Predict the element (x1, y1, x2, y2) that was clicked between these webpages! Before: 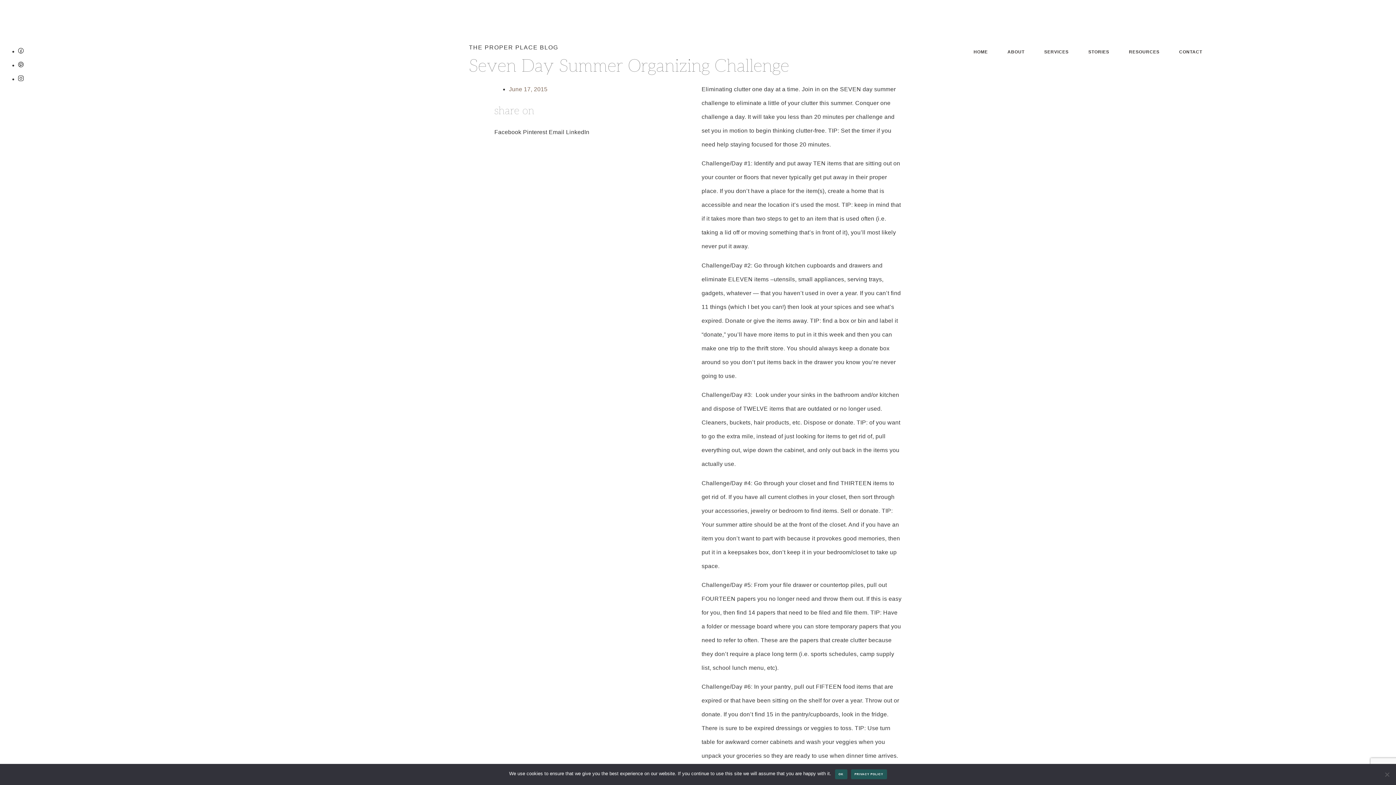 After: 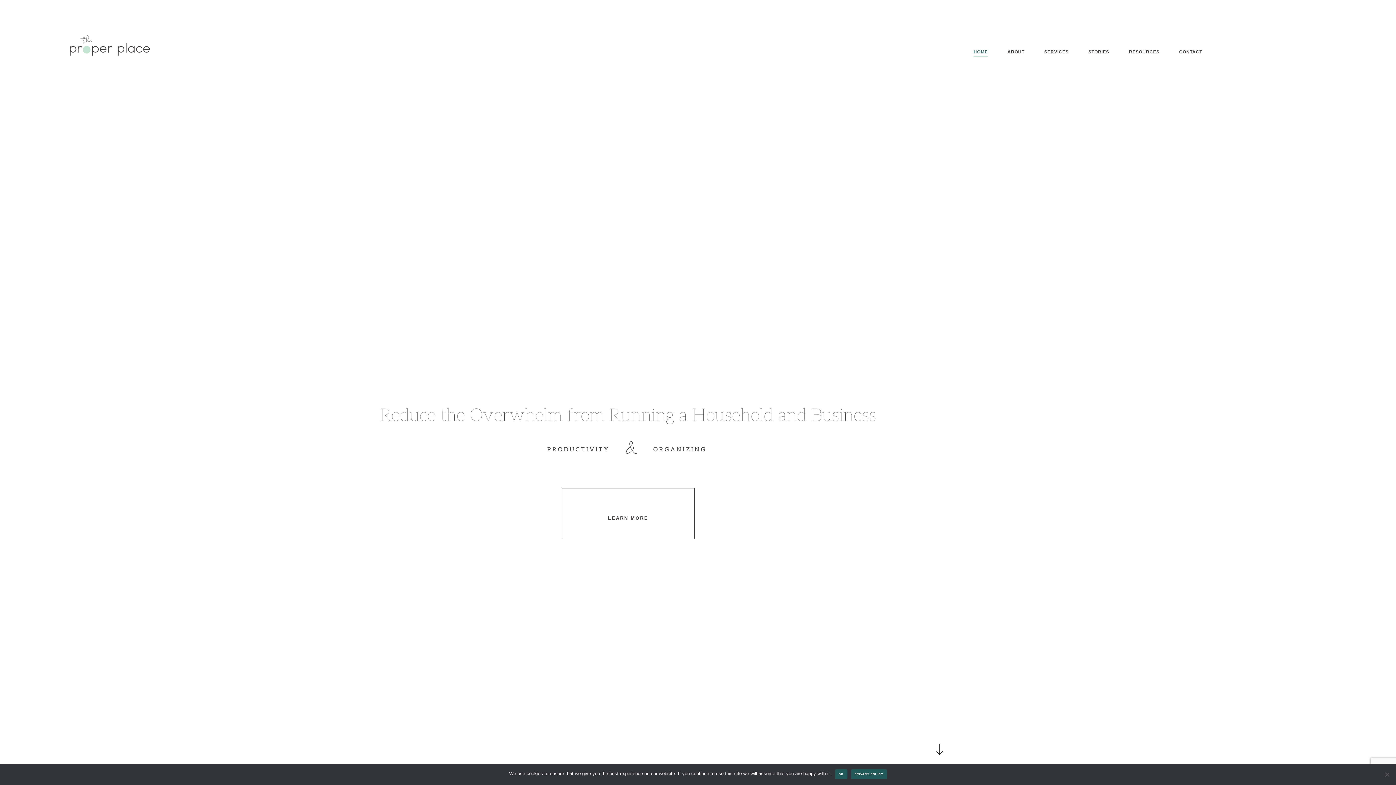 Action: bbox: (69, 38, 149, 52)